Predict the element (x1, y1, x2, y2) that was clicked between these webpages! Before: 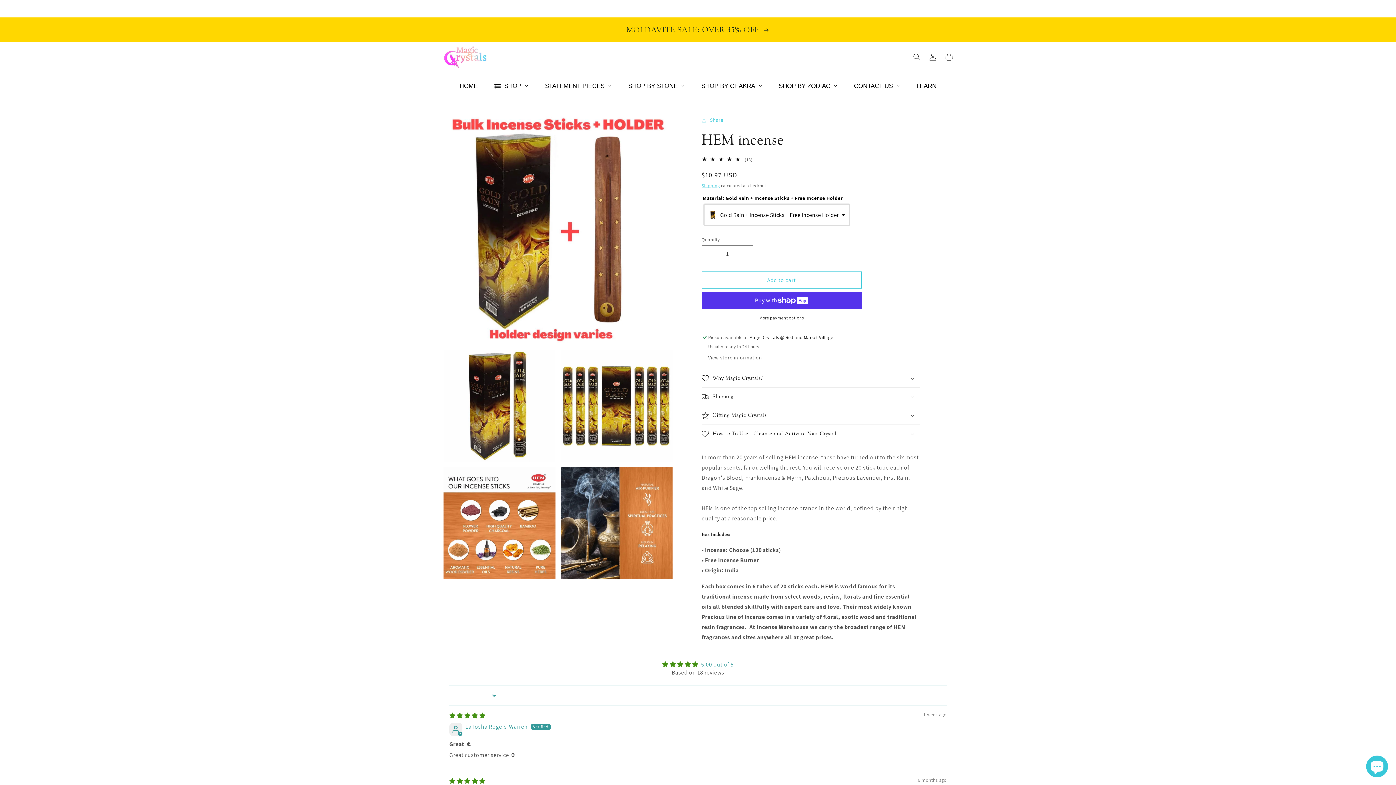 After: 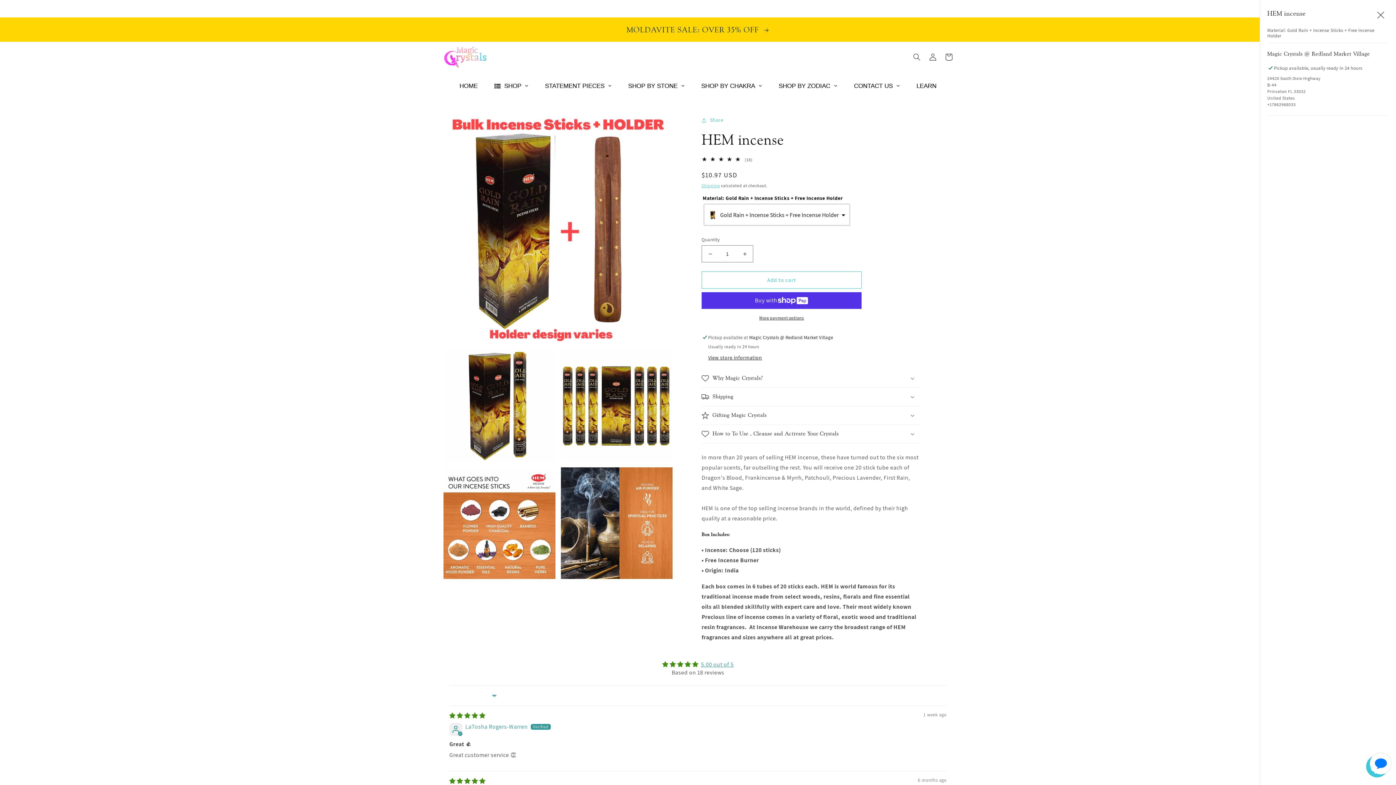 Action: bbox: (708, 354, 762, 361) label: View store information